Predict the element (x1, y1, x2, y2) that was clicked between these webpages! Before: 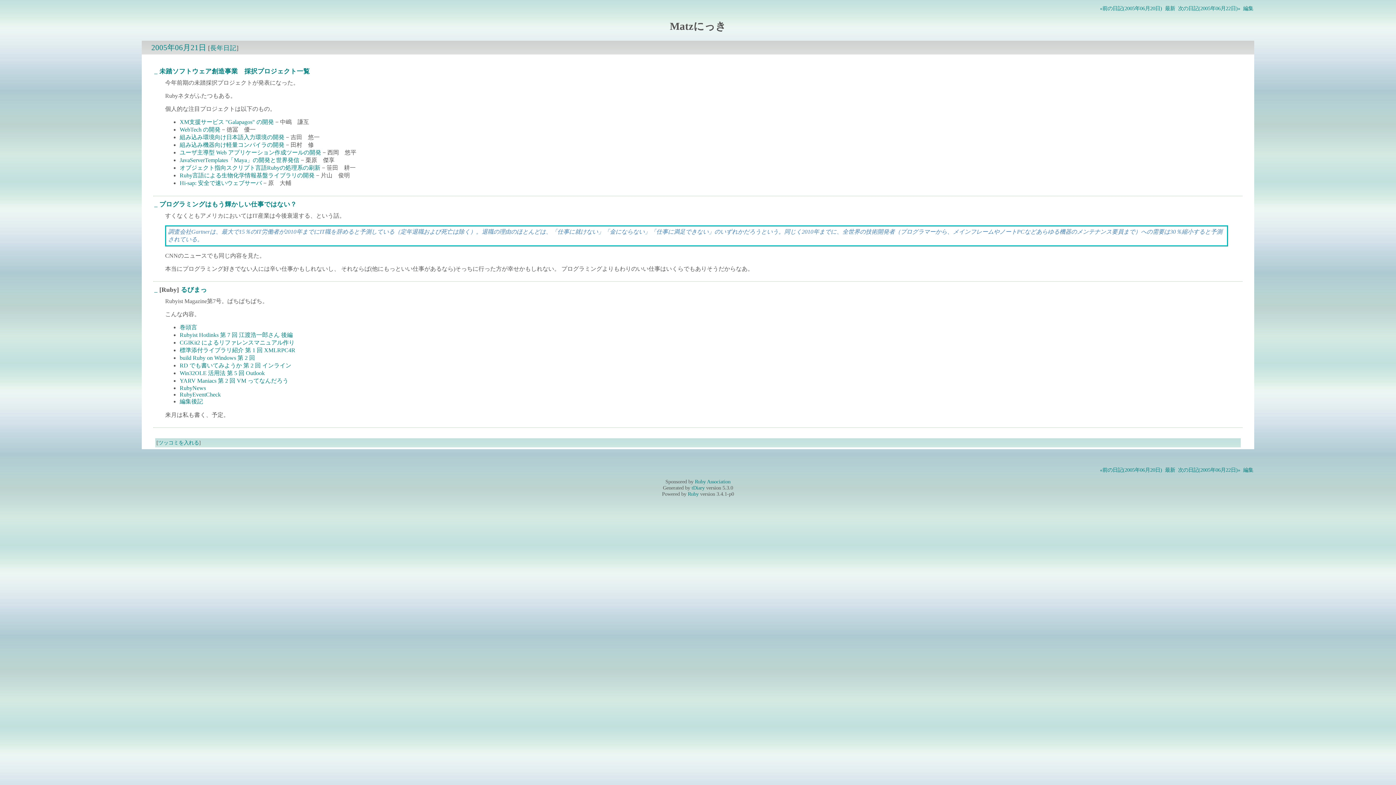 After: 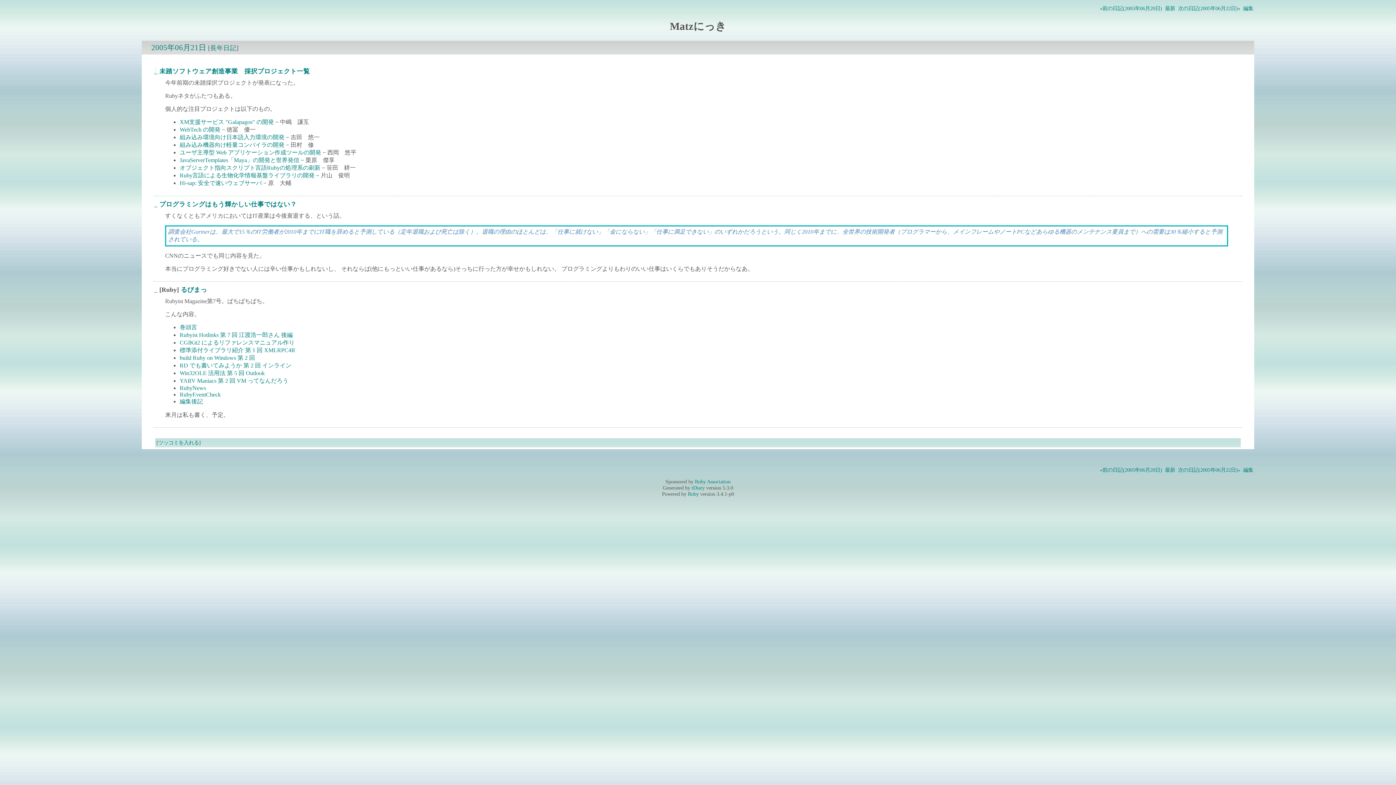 Action: bbox: (154, 67, 157, 74) label: _